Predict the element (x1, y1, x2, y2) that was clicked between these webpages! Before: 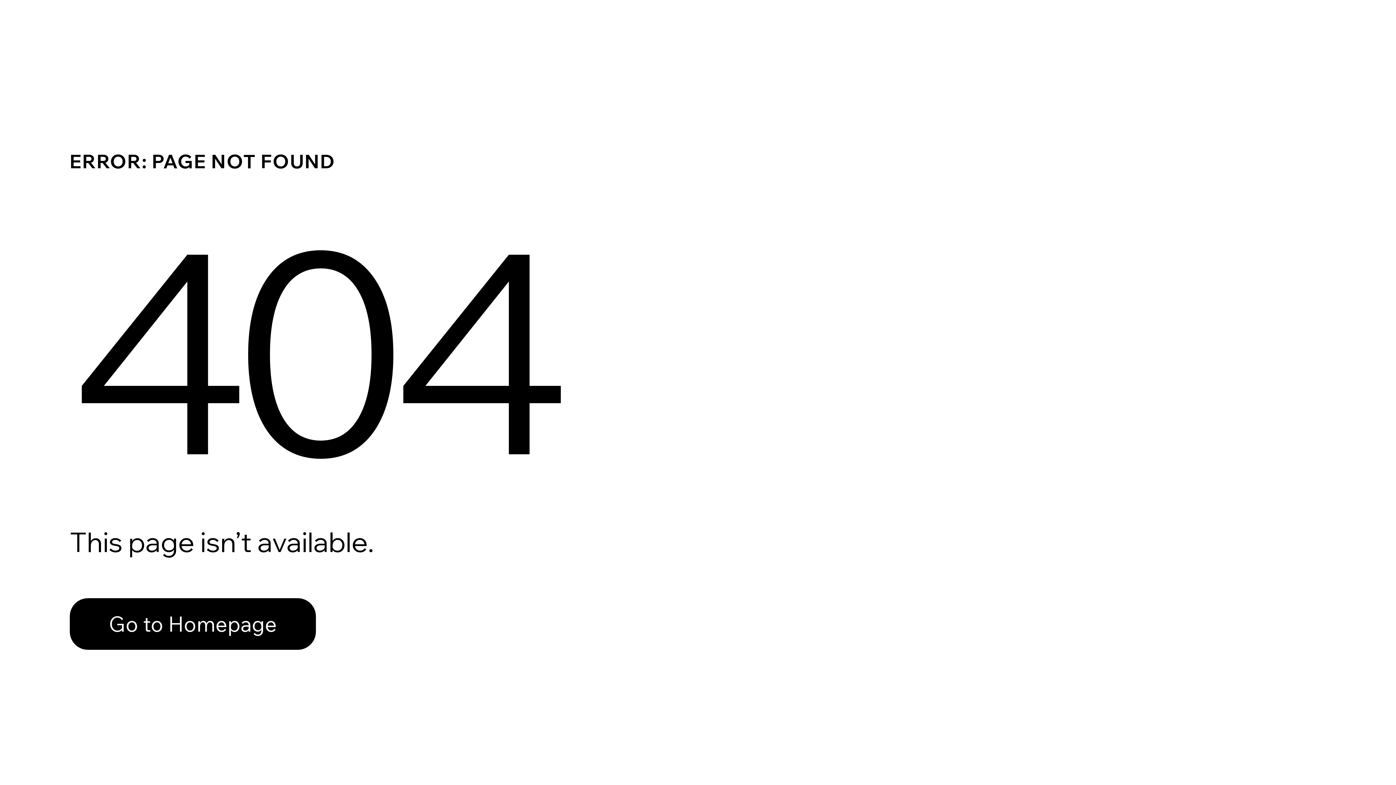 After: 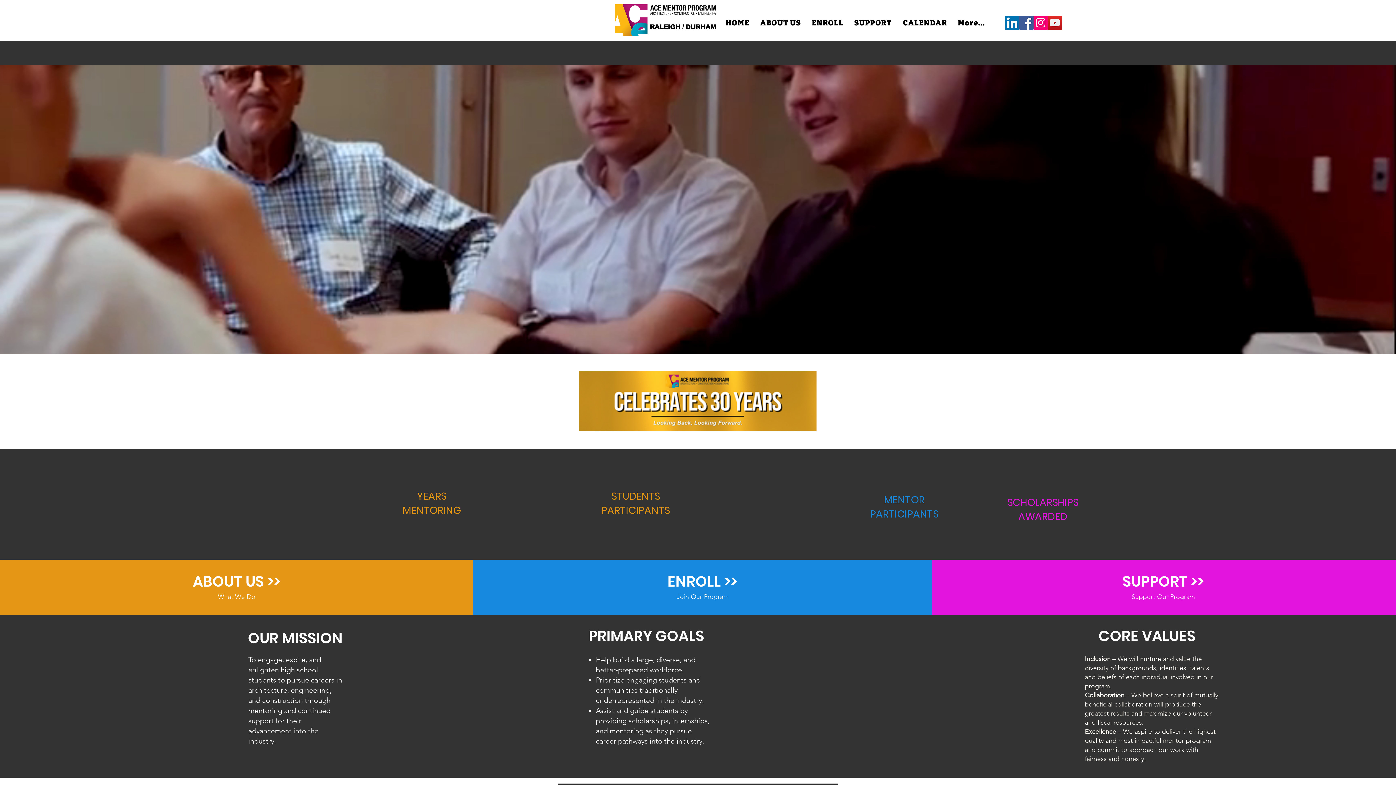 Action: label: Go to Homepage bbox: (69, 582, 768, 659)